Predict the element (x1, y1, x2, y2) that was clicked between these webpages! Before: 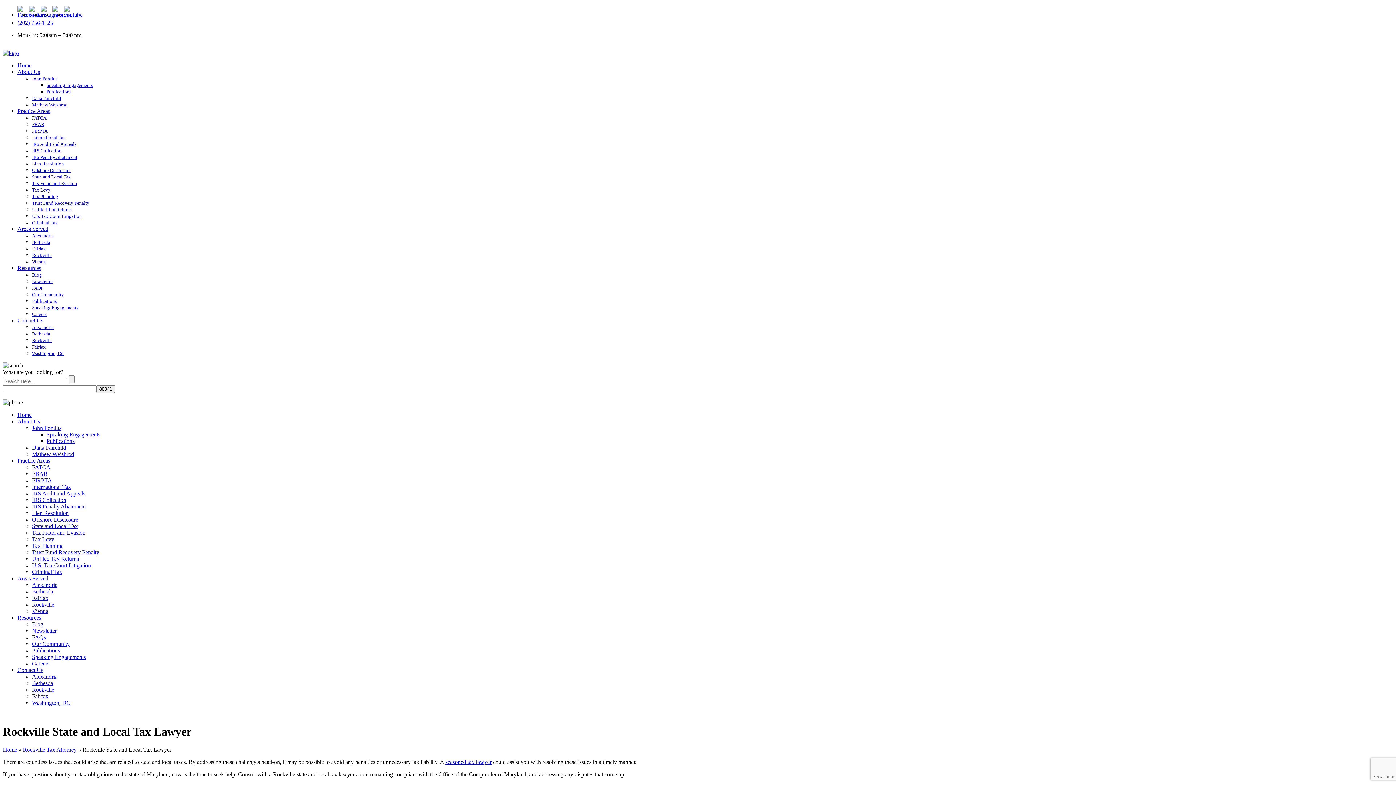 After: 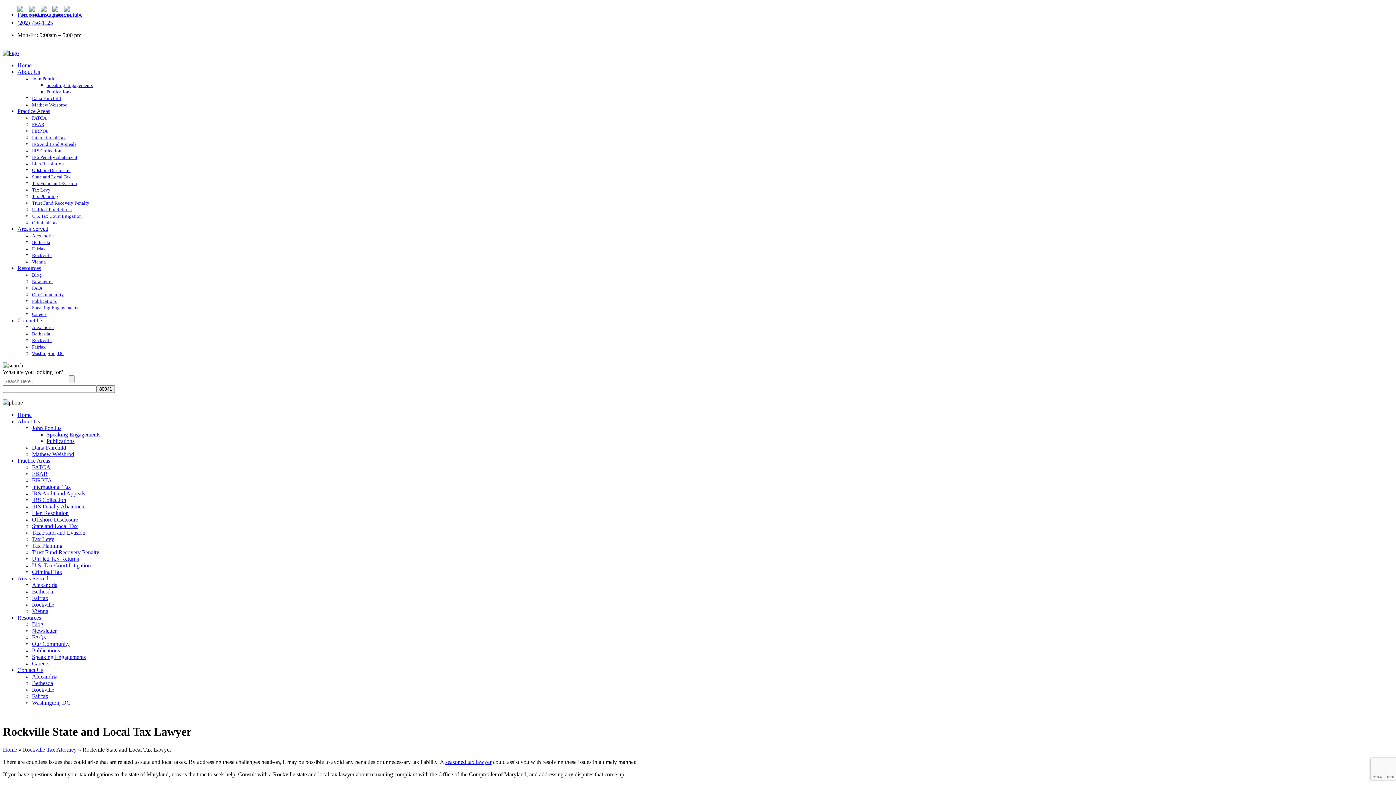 Action: bbox: (29, 5, 37, 13)